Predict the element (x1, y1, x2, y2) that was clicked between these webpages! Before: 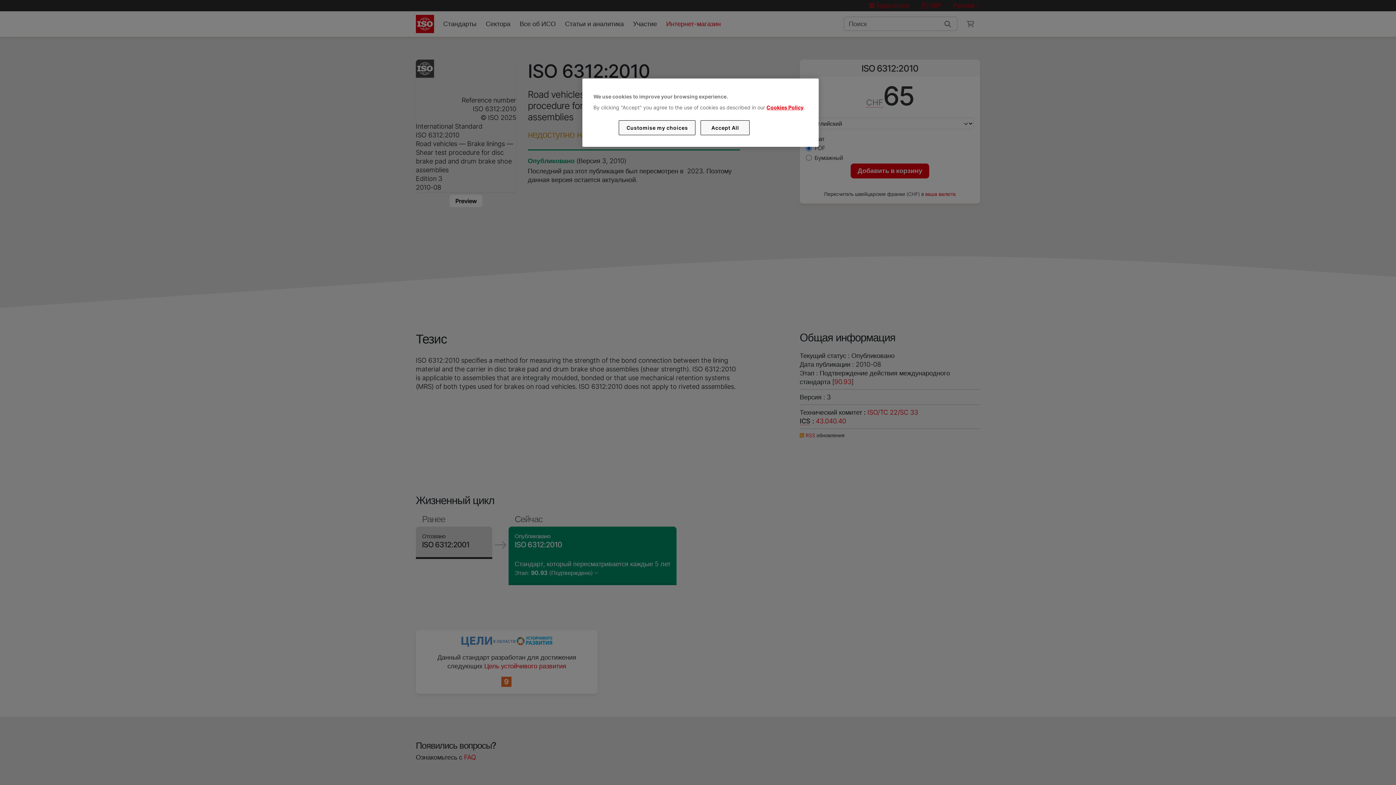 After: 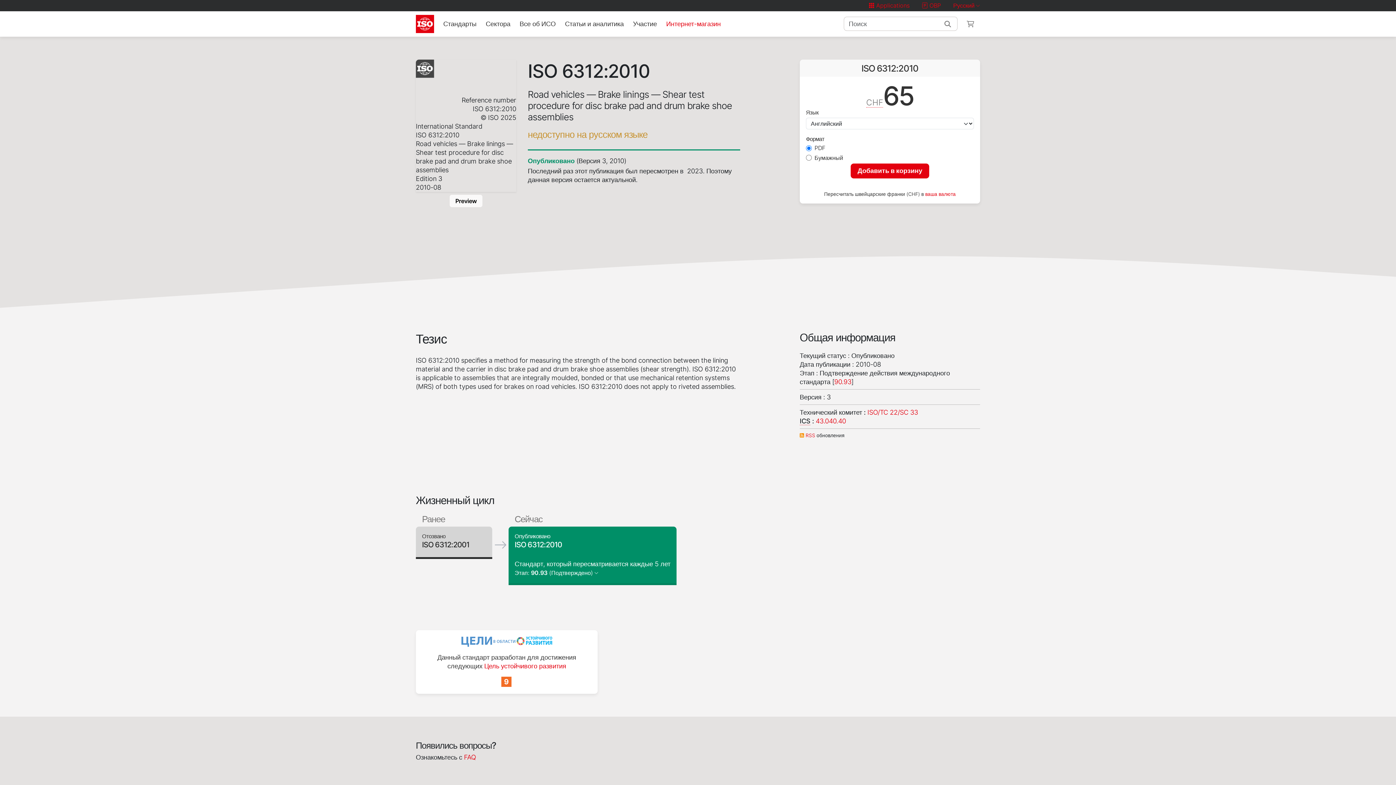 Action: label: Accept All bbox: (700, 120, 749, 135)